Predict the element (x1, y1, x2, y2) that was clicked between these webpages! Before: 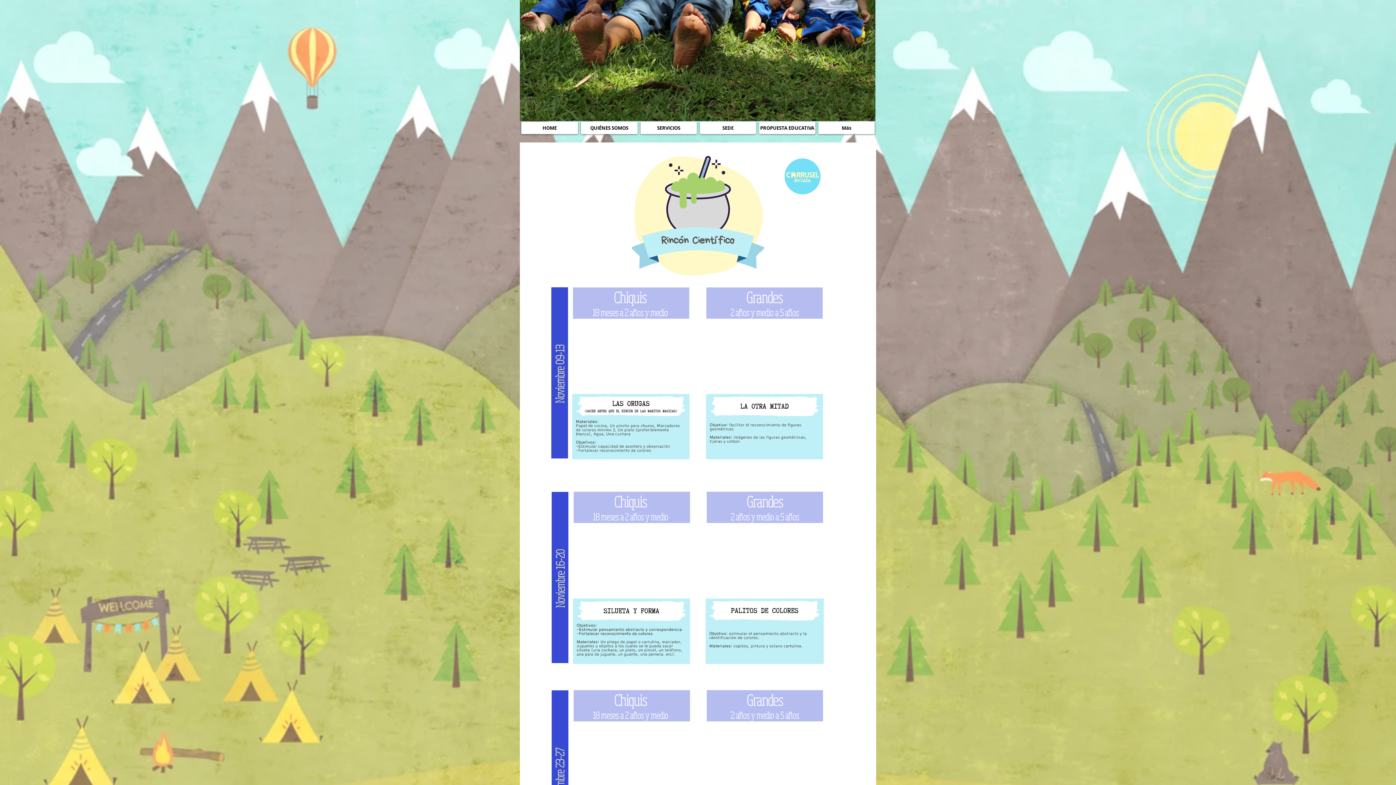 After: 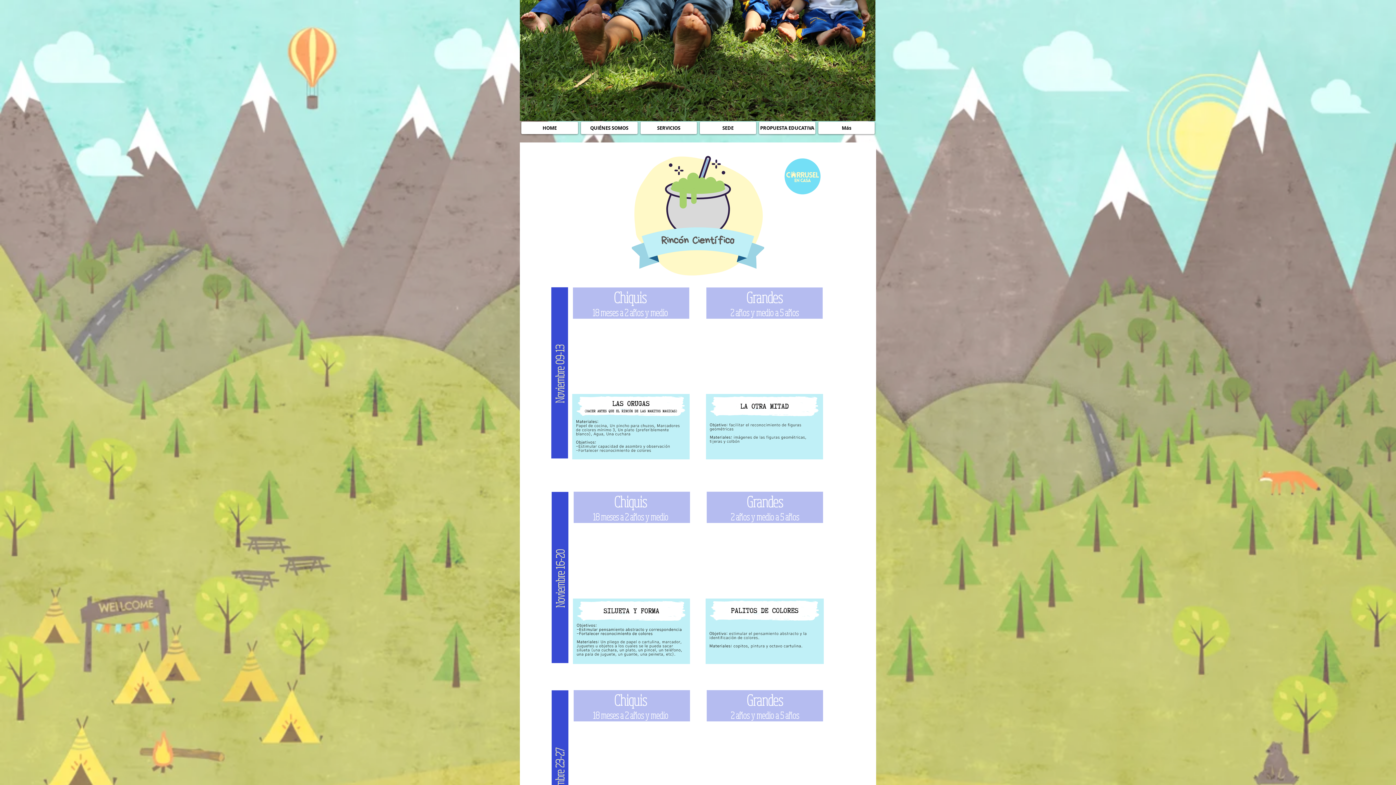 Action: bbox: (520, 0, 875, 121)